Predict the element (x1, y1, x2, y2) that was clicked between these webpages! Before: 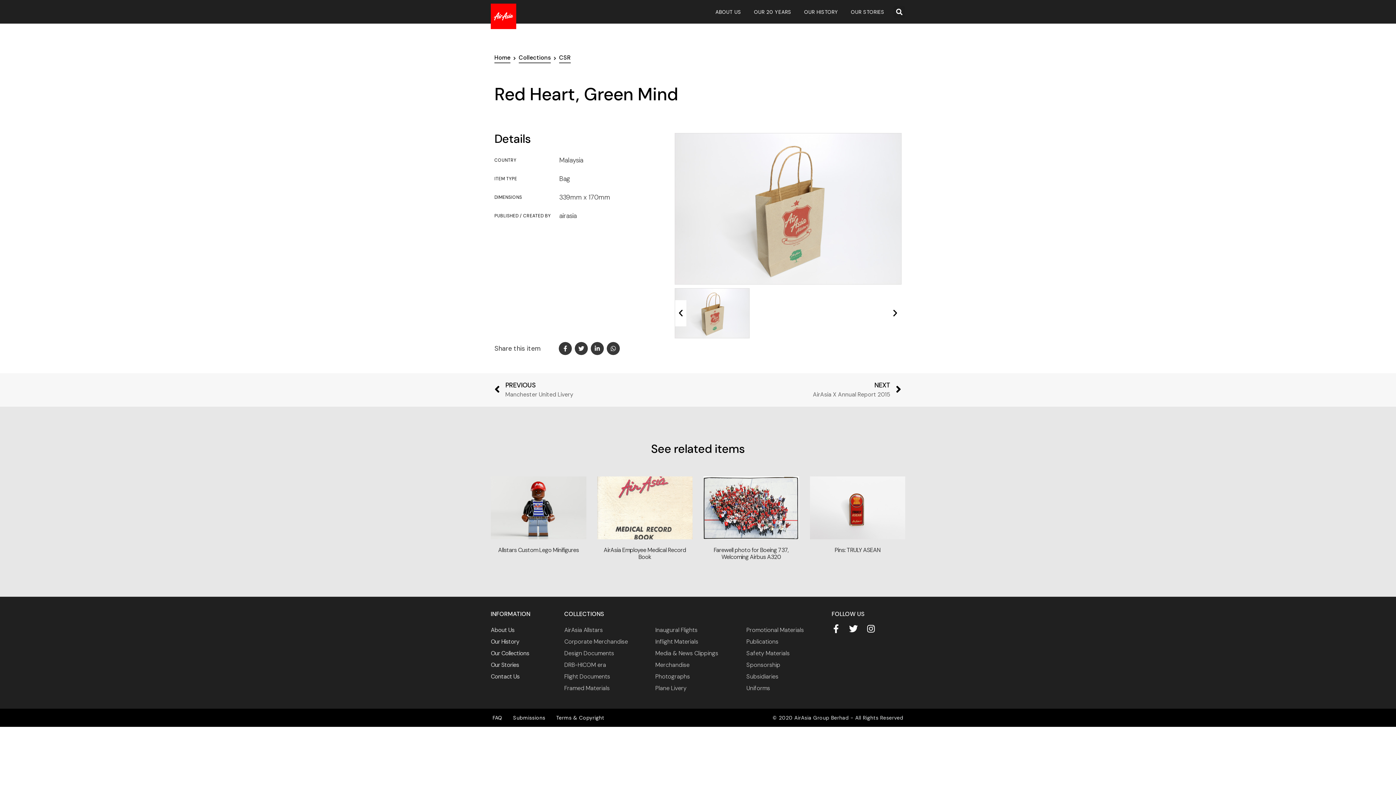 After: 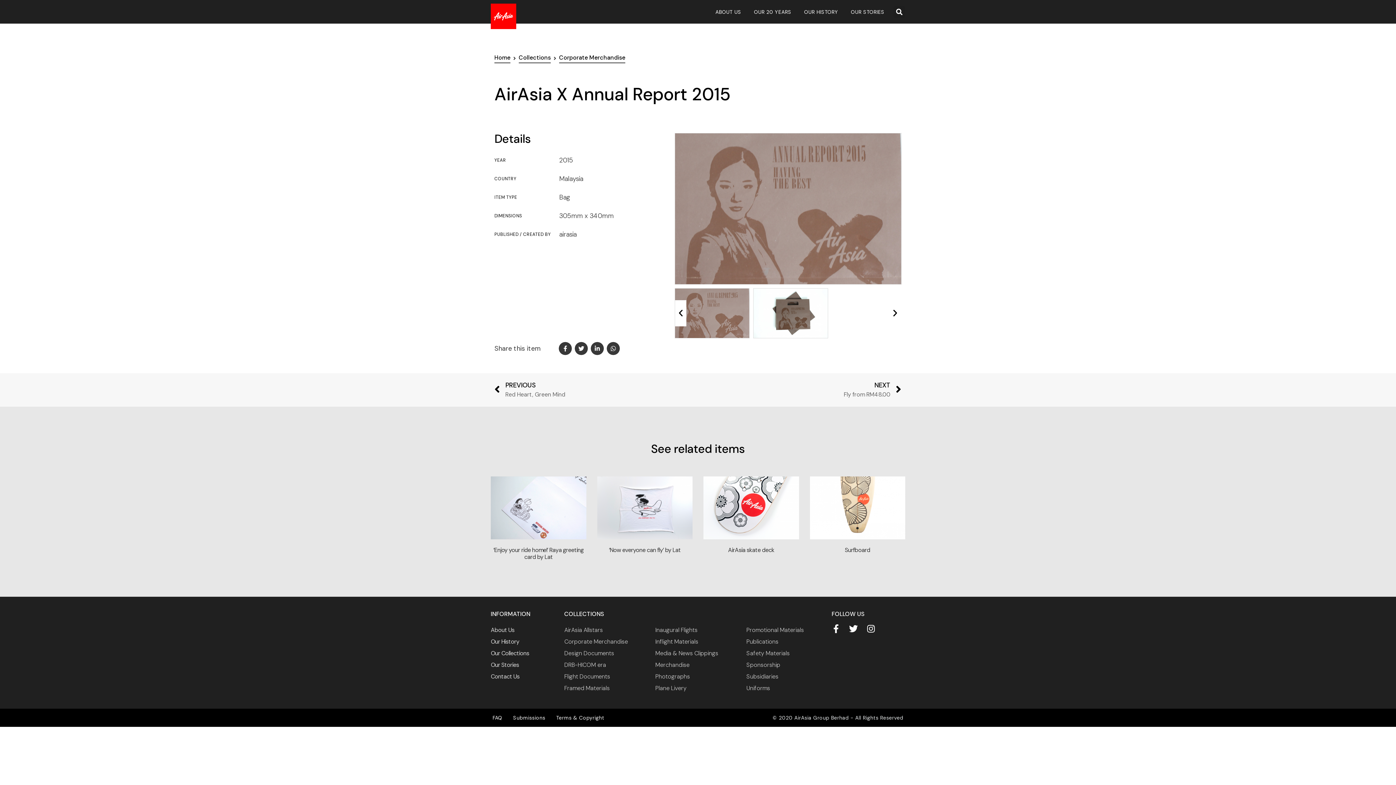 Action: label: NEXT
AirAsia X Annual Report 2015
Next bbox: (698, 380, 901, 399)